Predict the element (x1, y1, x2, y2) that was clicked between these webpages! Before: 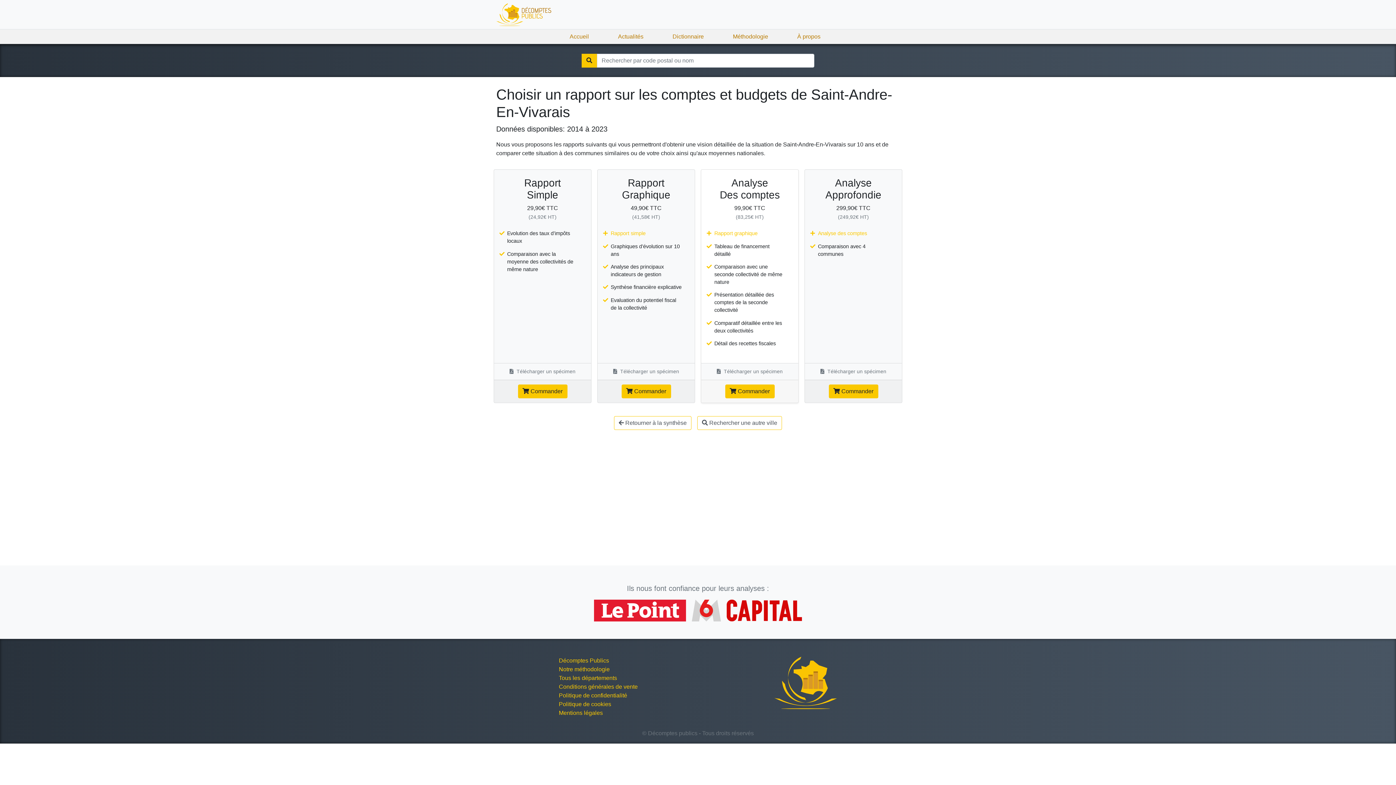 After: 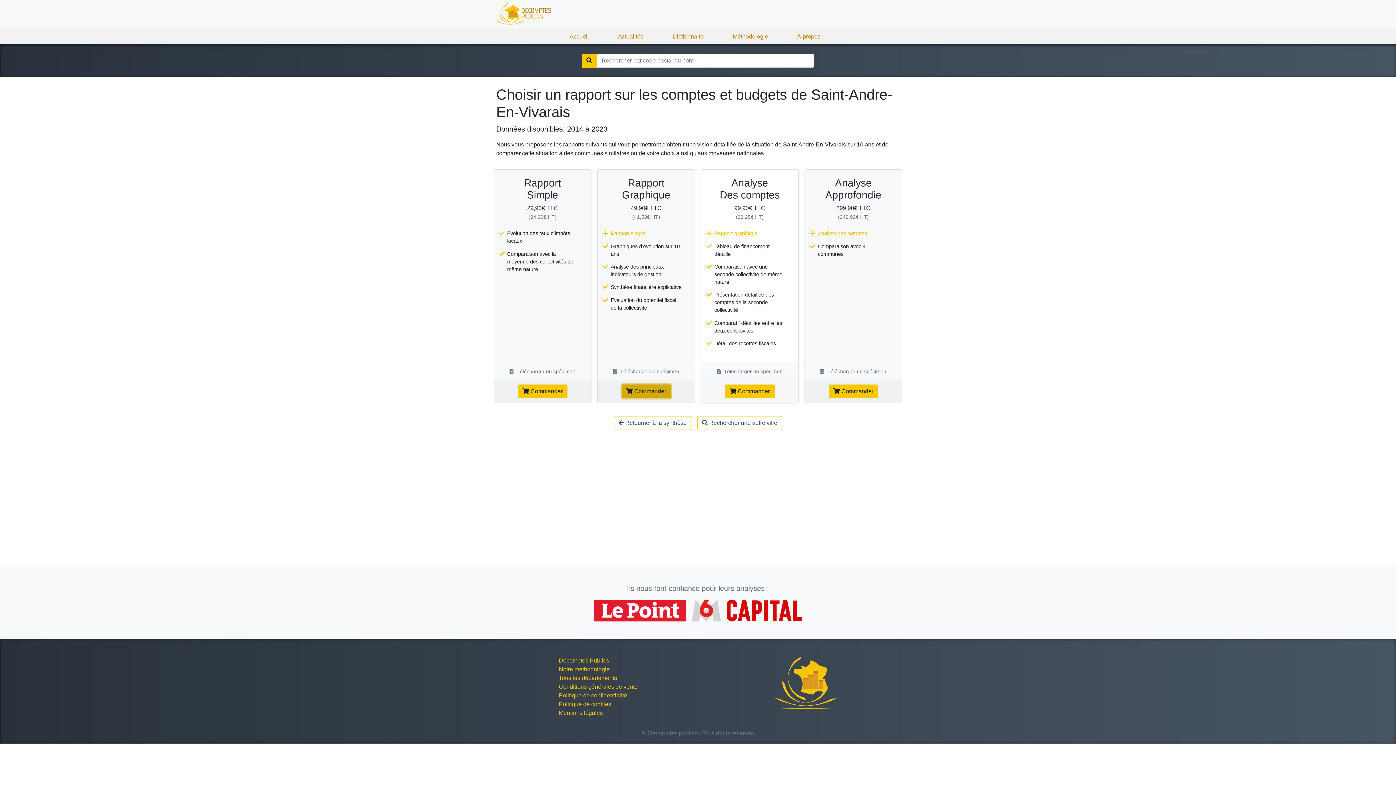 Action: bbox: (621, 384, 671, 398) label:  Commander